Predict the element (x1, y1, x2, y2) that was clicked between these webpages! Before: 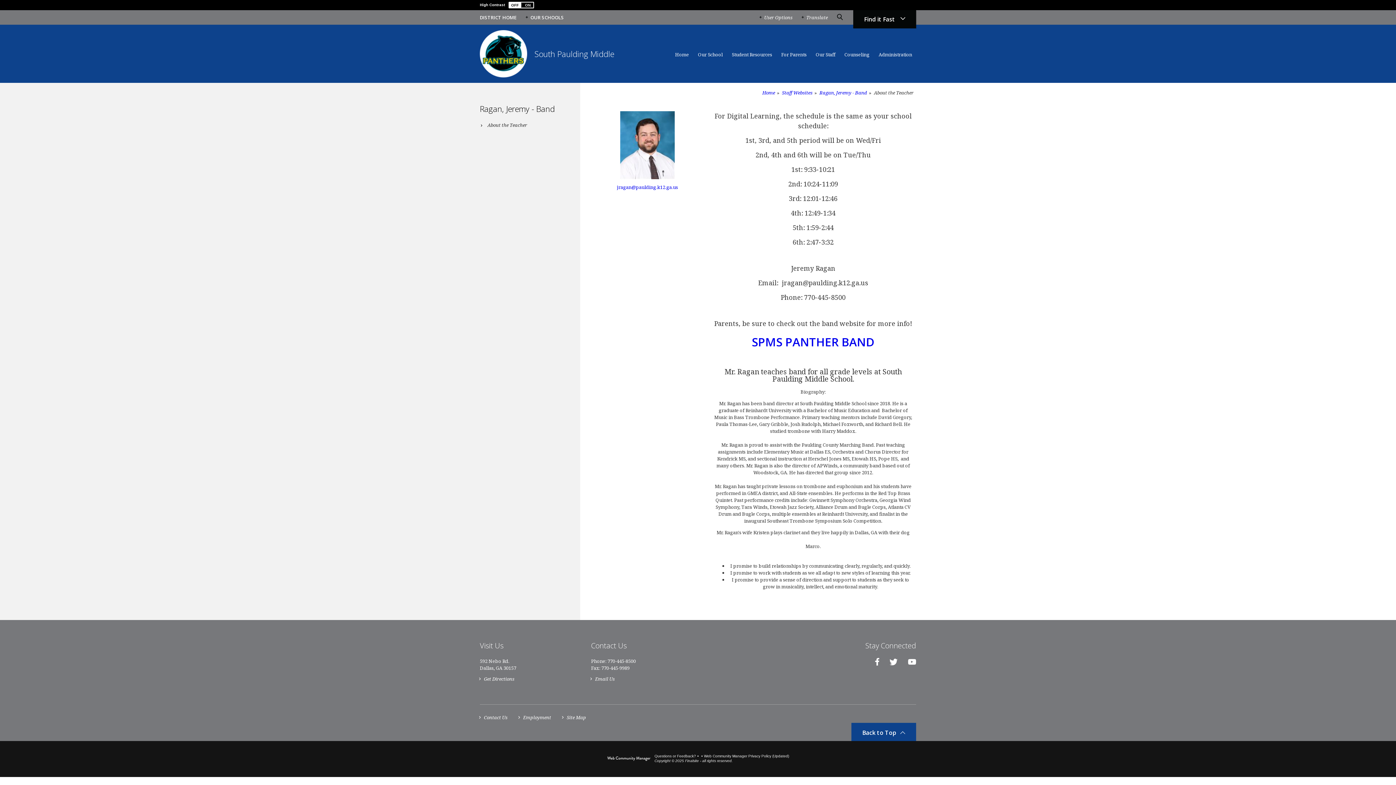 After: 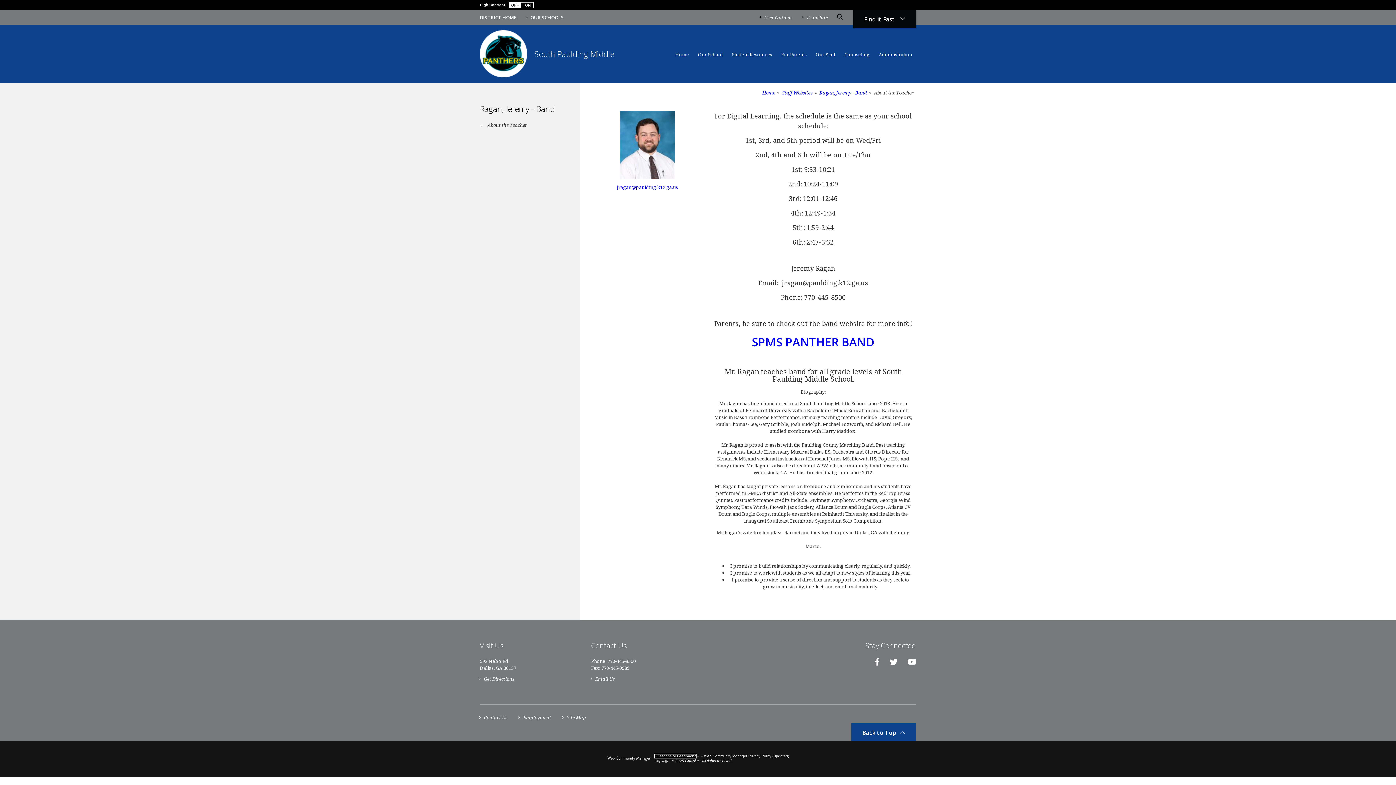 Action: bbox: (654, 754, 696, 758) label: Questions or Feedback?